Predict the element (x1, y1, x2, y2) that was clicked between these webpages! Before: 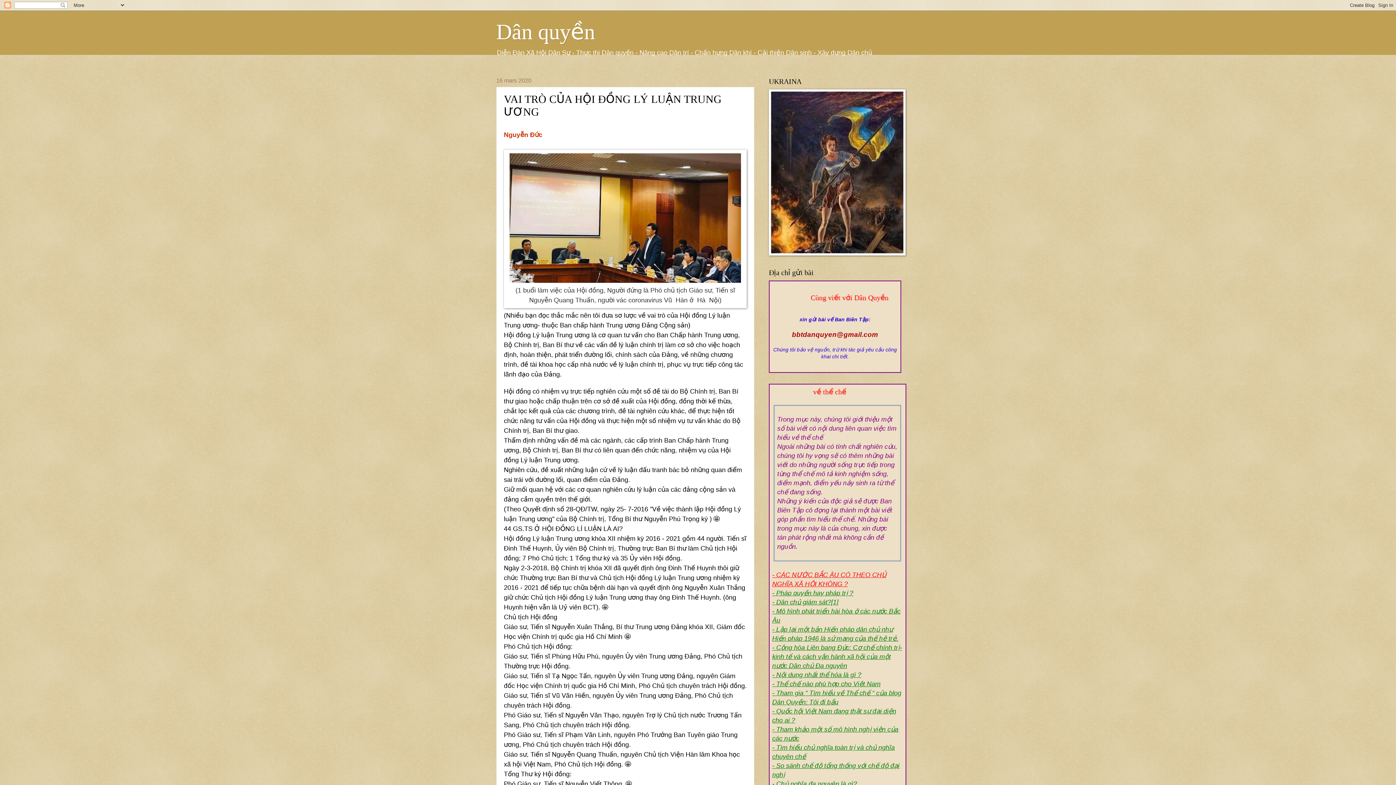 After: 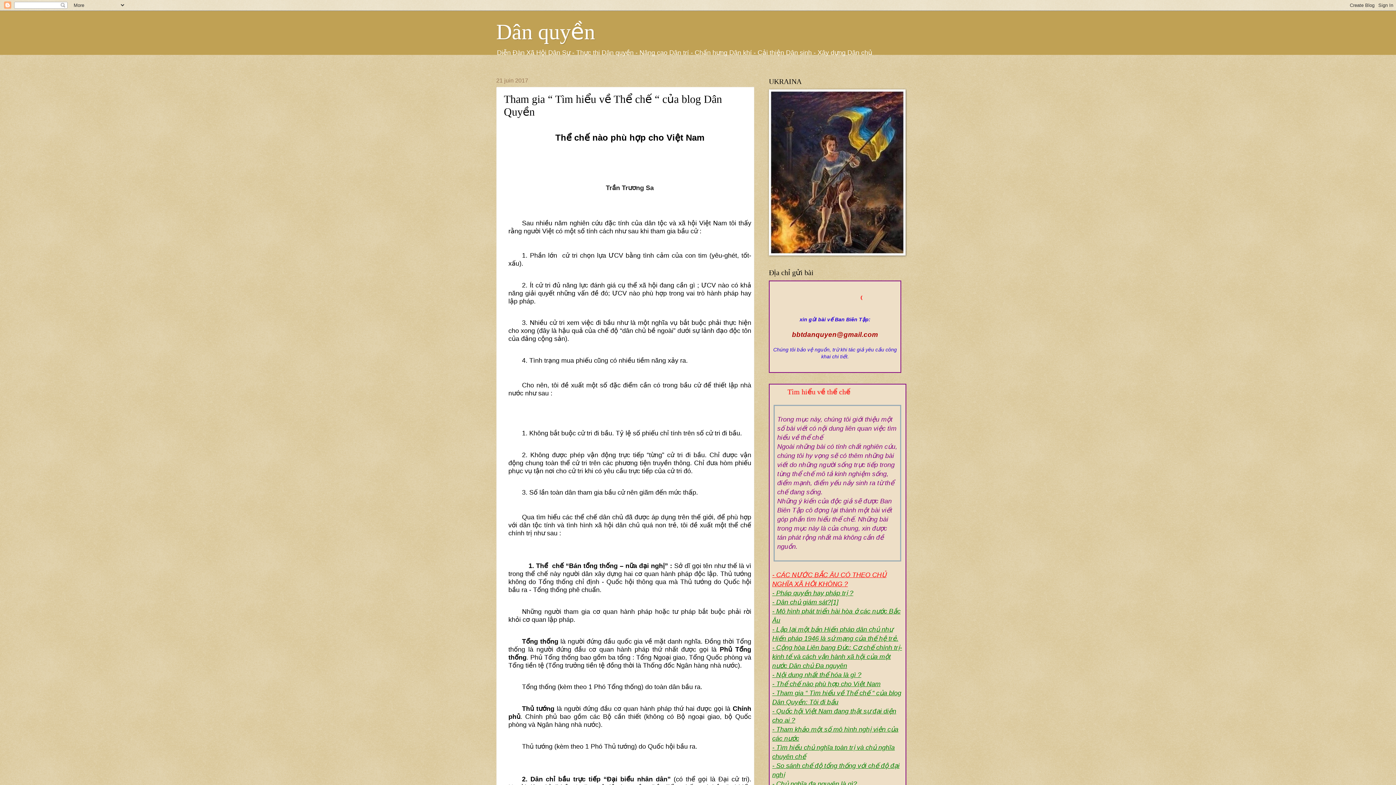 Action: label: - Thể chế nào phù hợp cho Việt Nam bbox: (772, 680, 880, 687)